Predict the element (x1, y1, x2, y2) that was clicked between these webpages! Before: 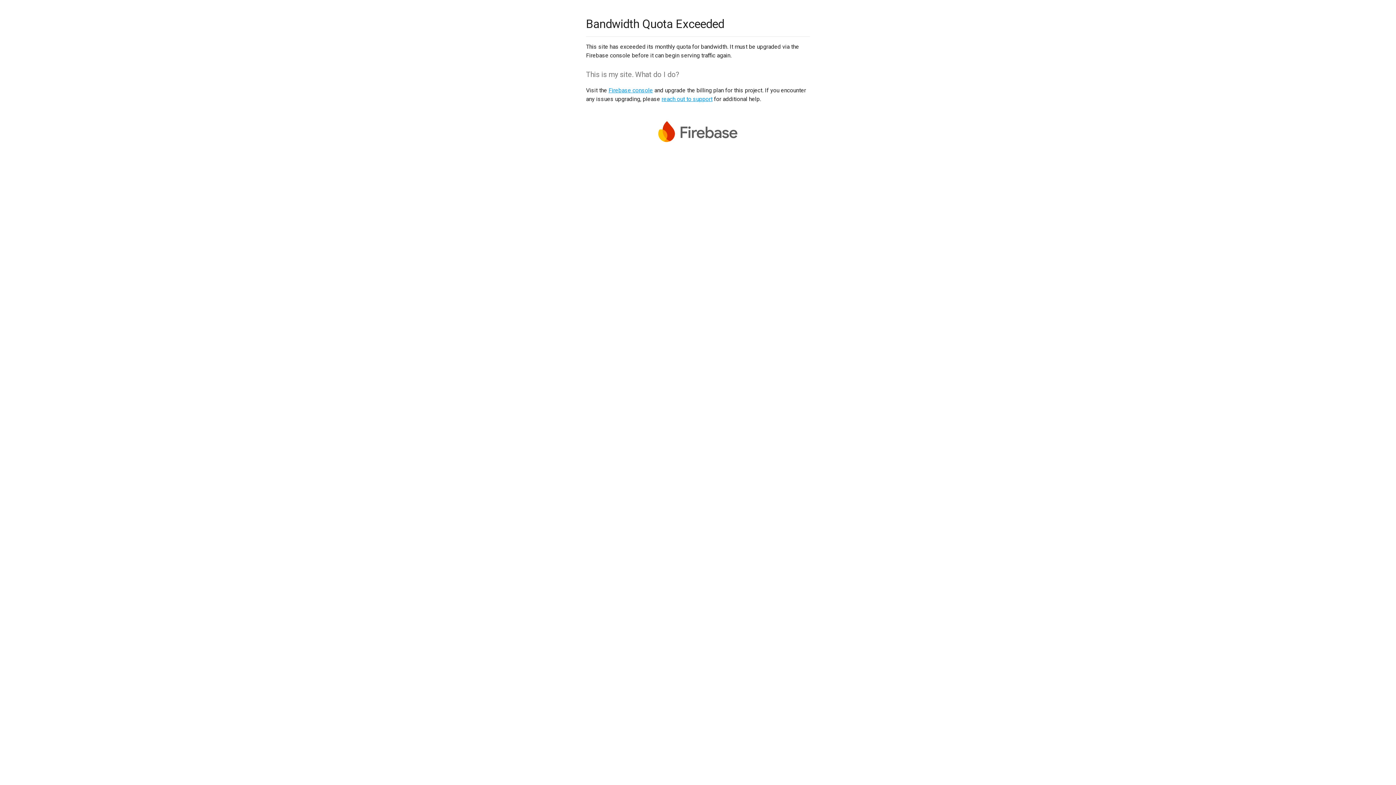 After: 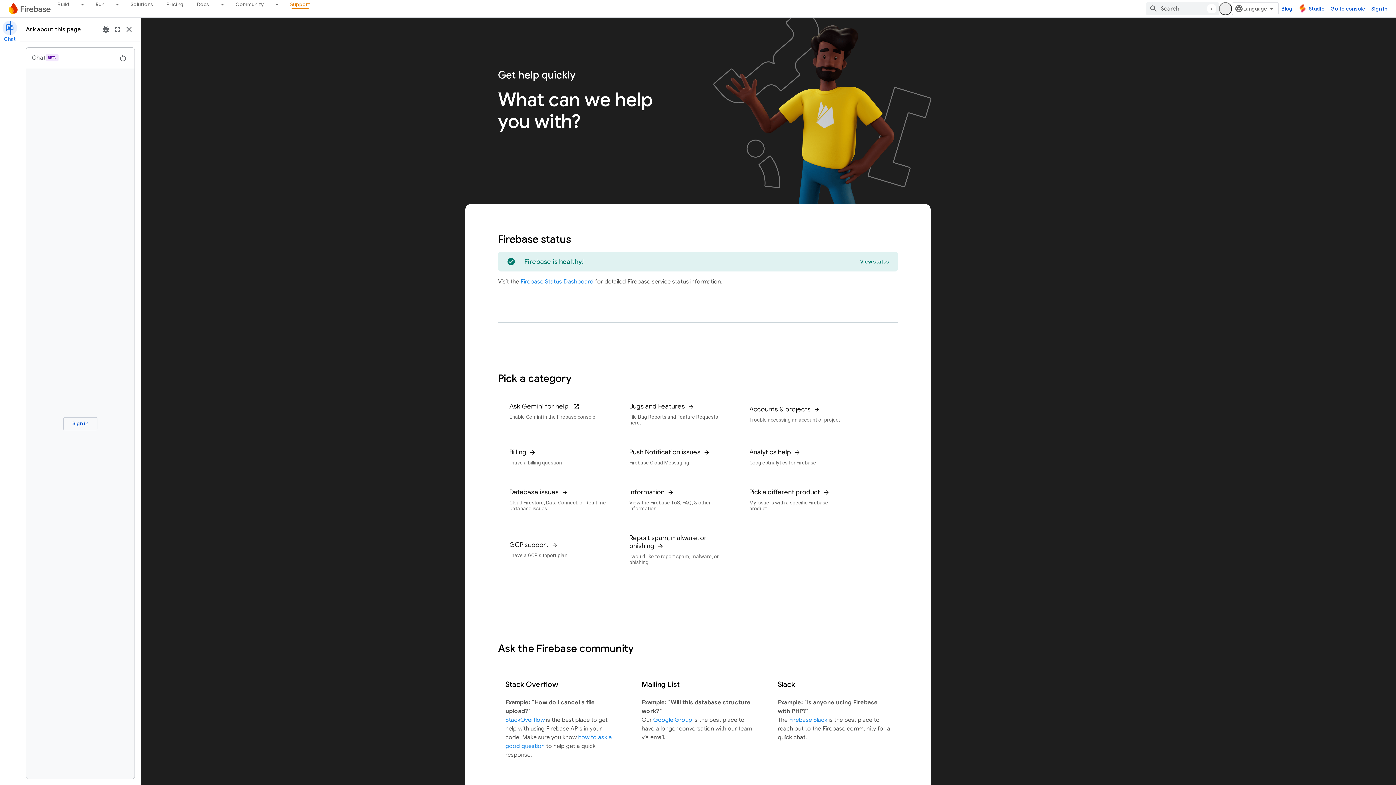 Action: label: reach out to support bbox: (661, 95, 712, 102)